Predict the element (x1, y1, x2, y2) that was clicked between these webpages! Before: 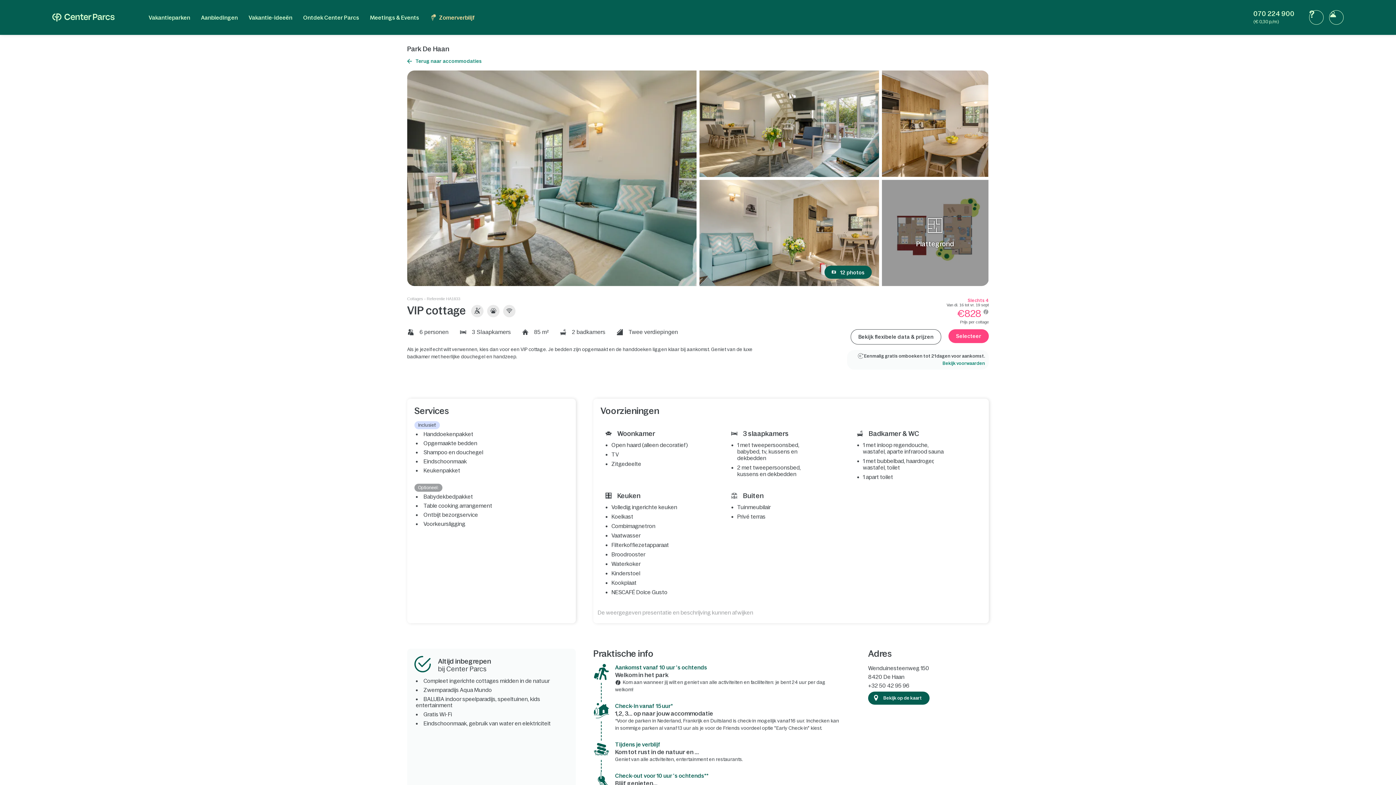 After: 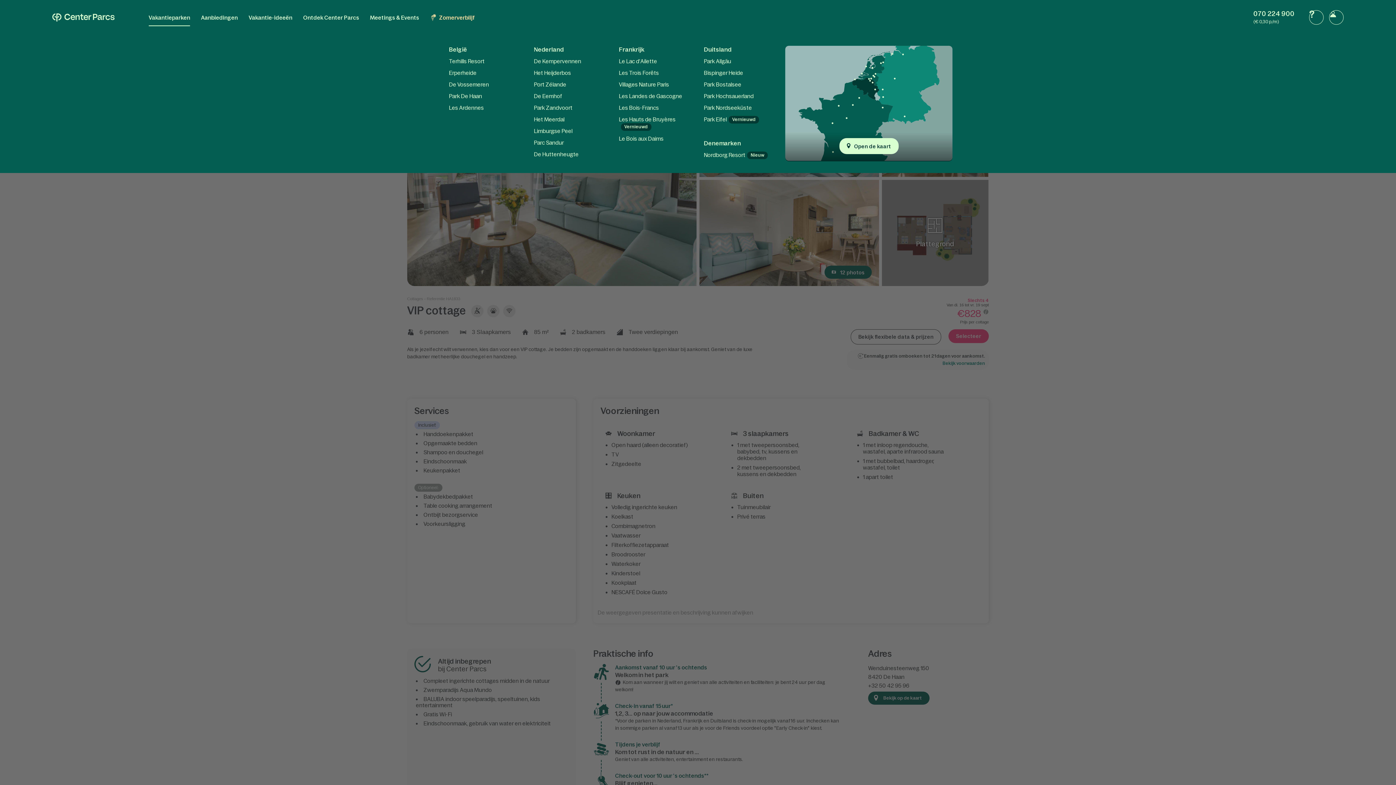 Action: bbox: (143, 0, 195, 34) label: Vakantieparken